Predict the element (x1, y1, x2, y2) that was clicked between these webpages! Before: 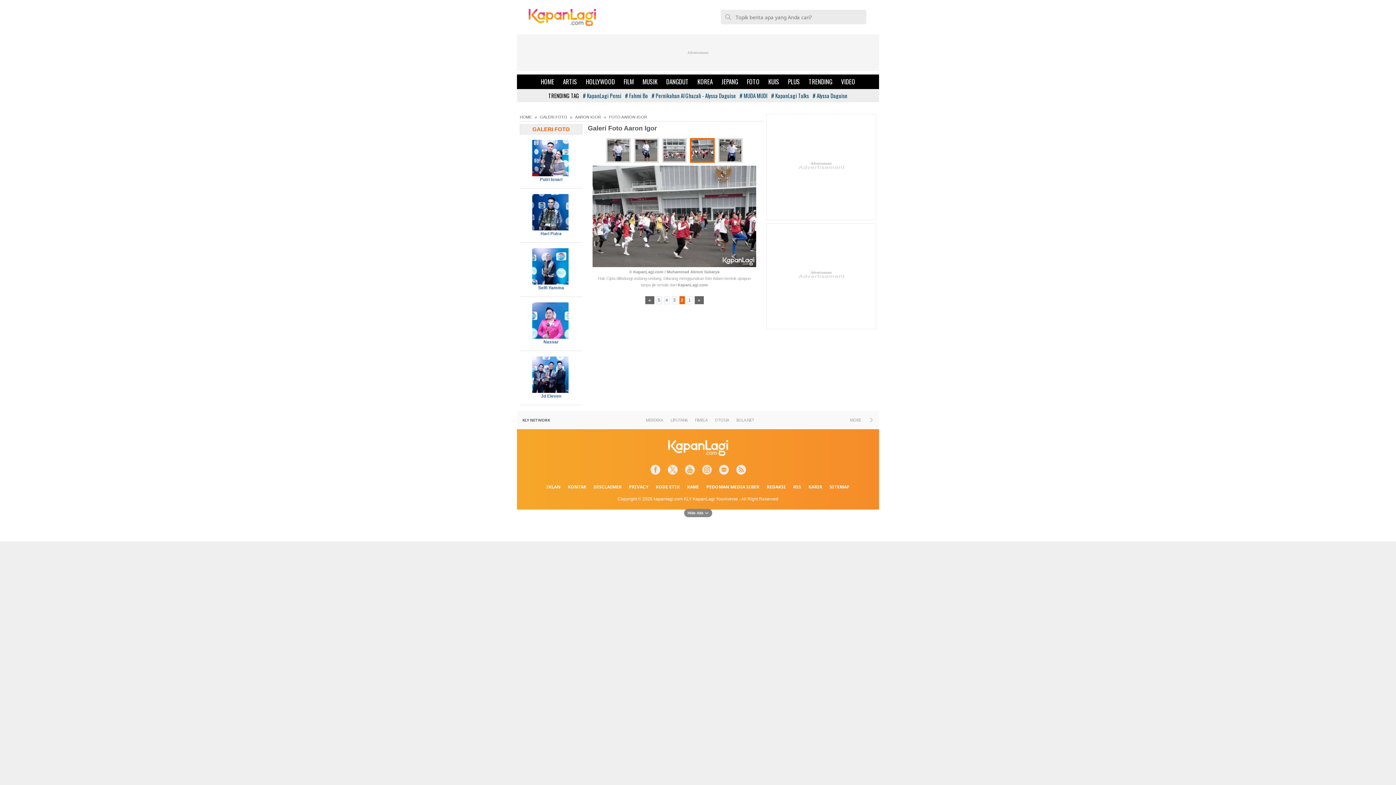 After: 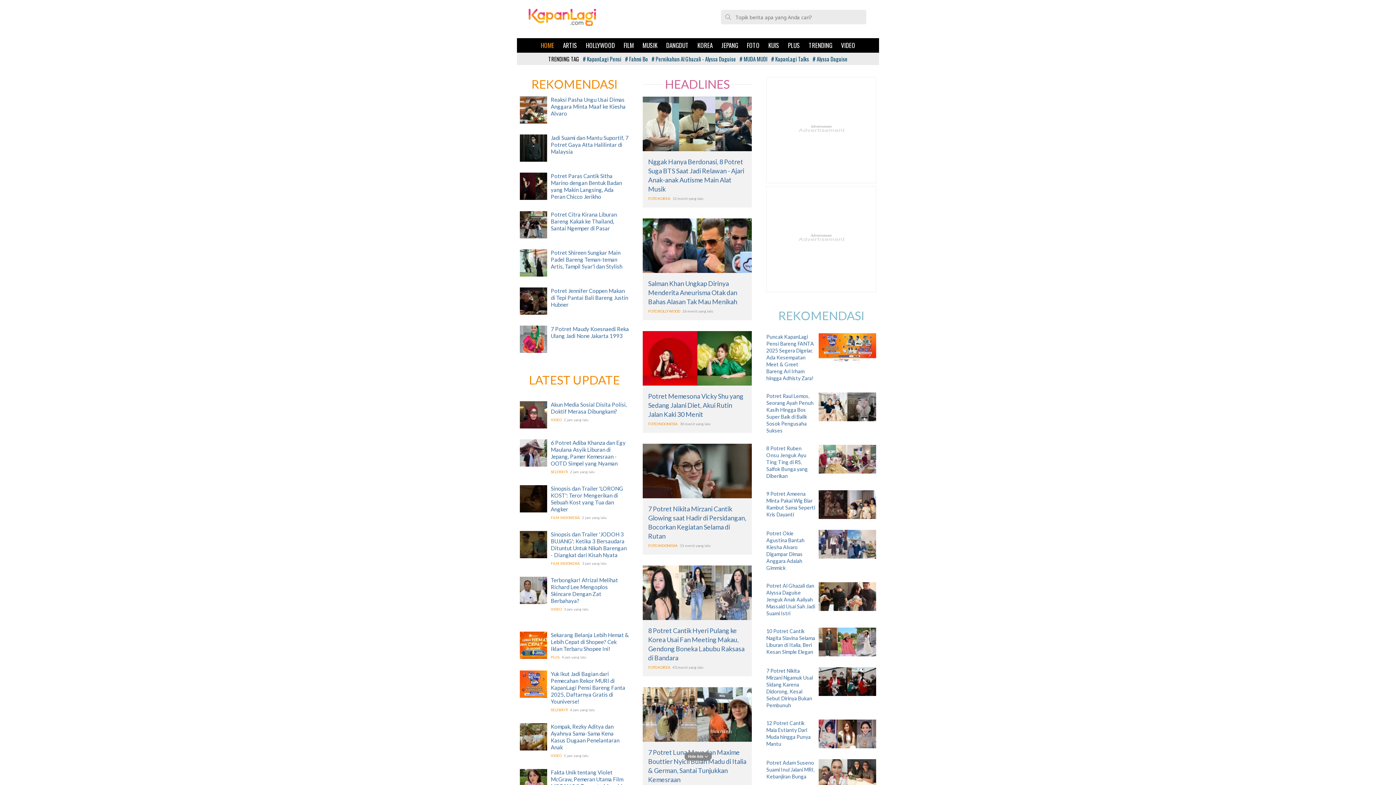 Action: bbox: (526, 7, 598, 27) label: Logo KapanLagi